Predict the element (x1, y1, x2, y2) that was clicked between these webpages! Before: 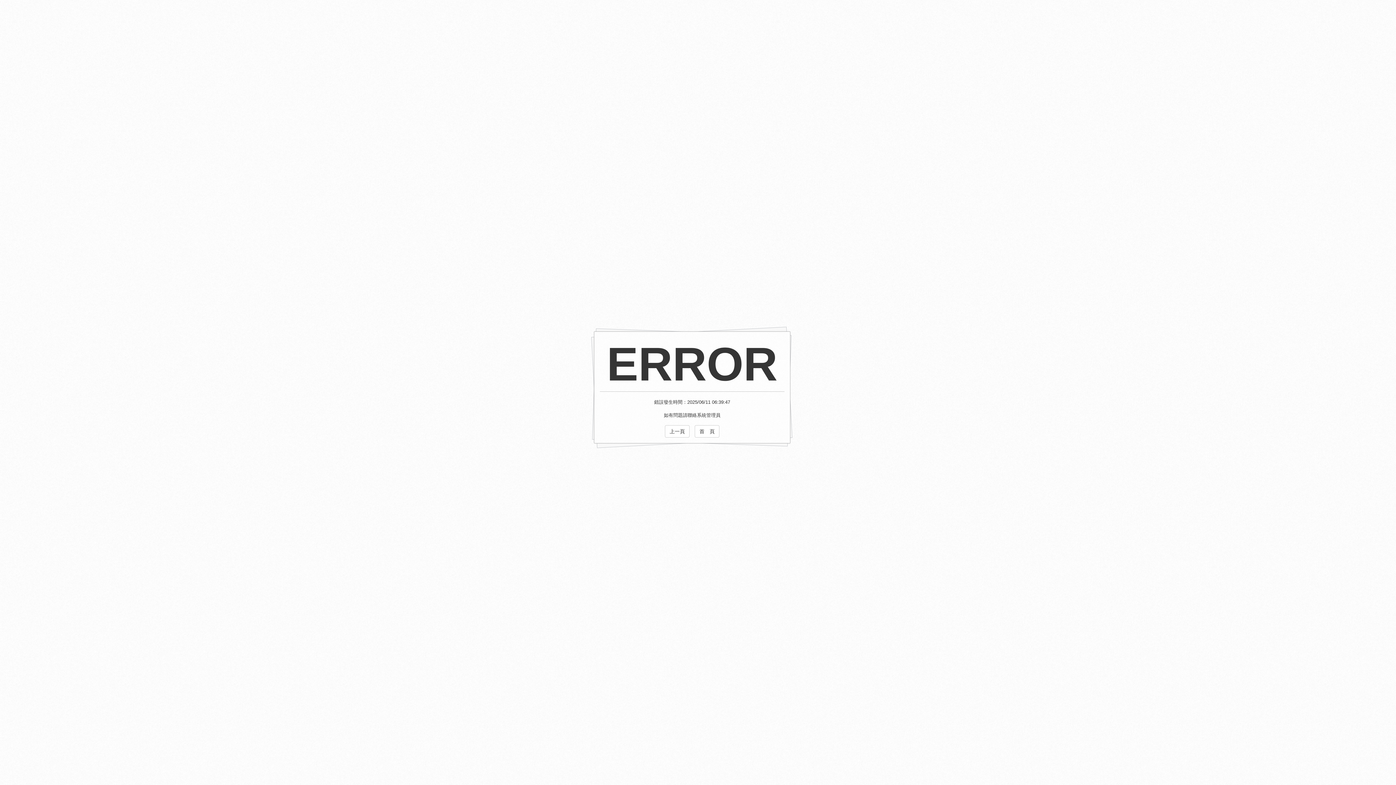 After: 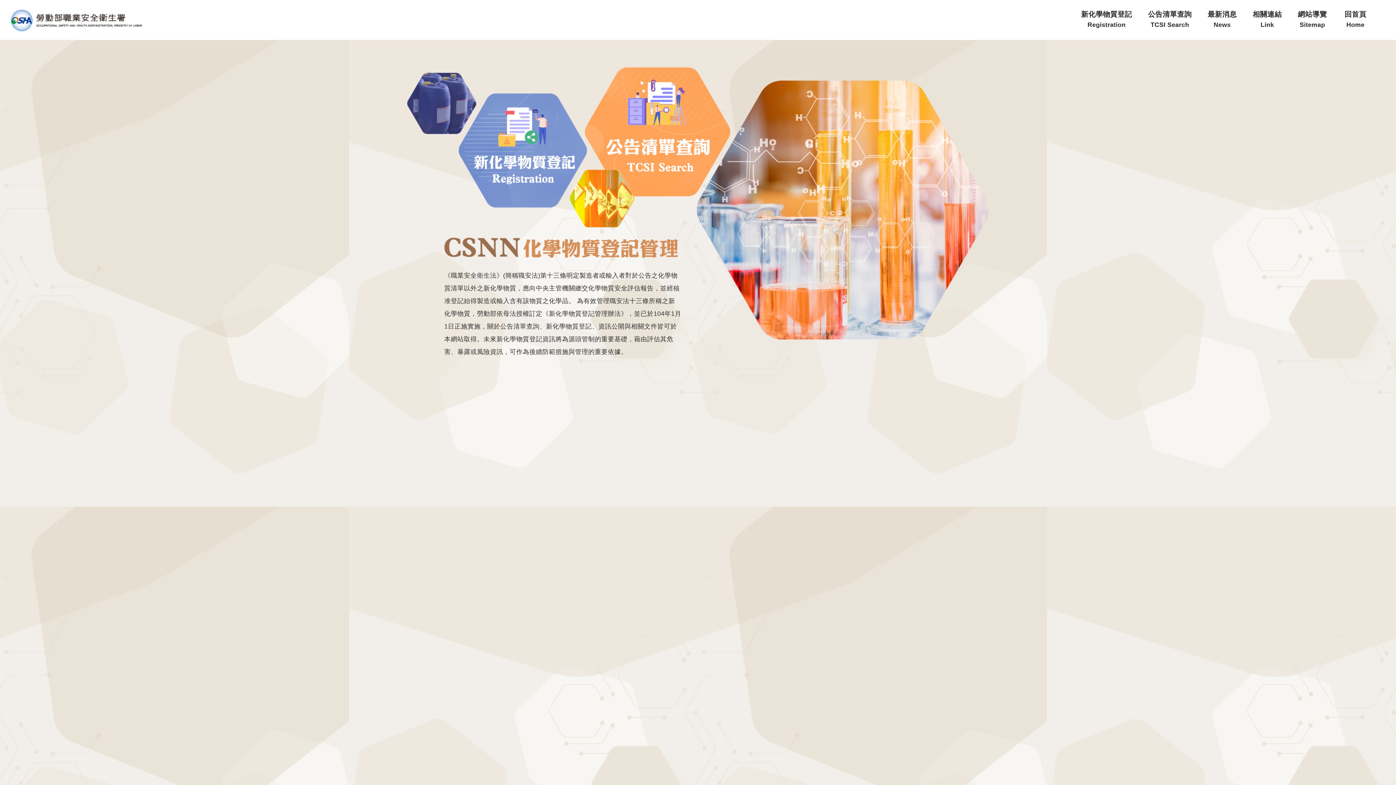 Action: label: 首　頁 bbox: (694, 425, 719, 437)